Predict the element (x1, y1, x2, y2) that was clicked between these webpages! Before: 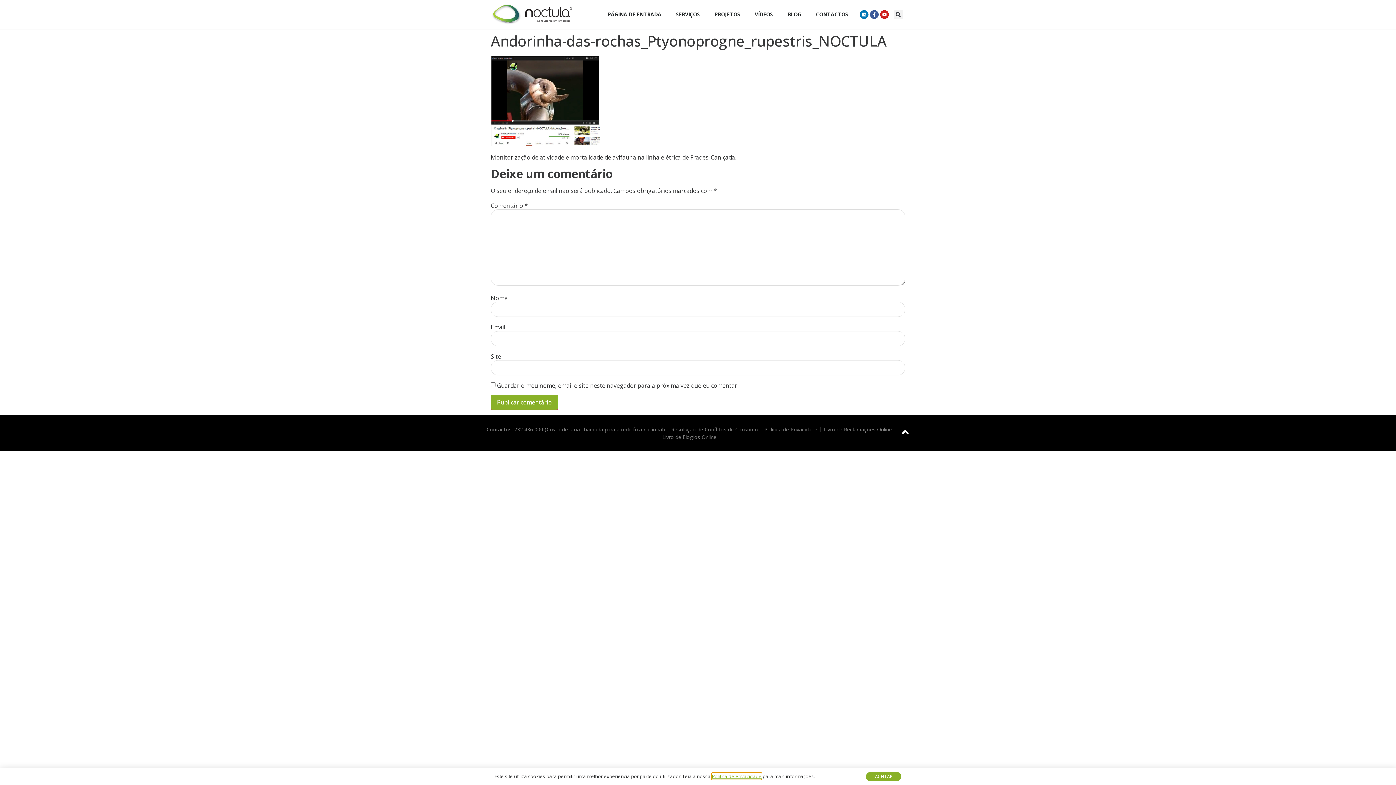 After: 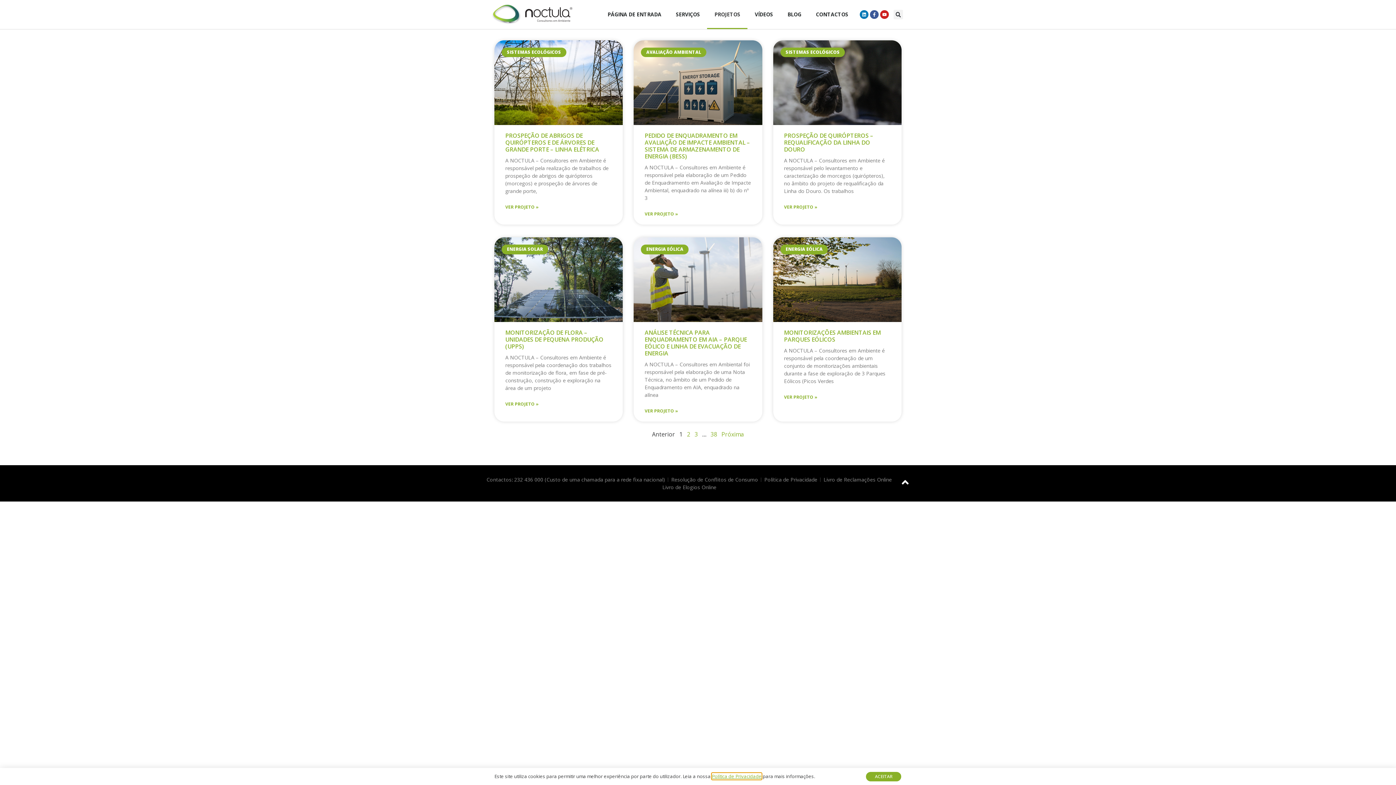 Action: label: PROJETOS bbox: (707, 0, 747, 29)